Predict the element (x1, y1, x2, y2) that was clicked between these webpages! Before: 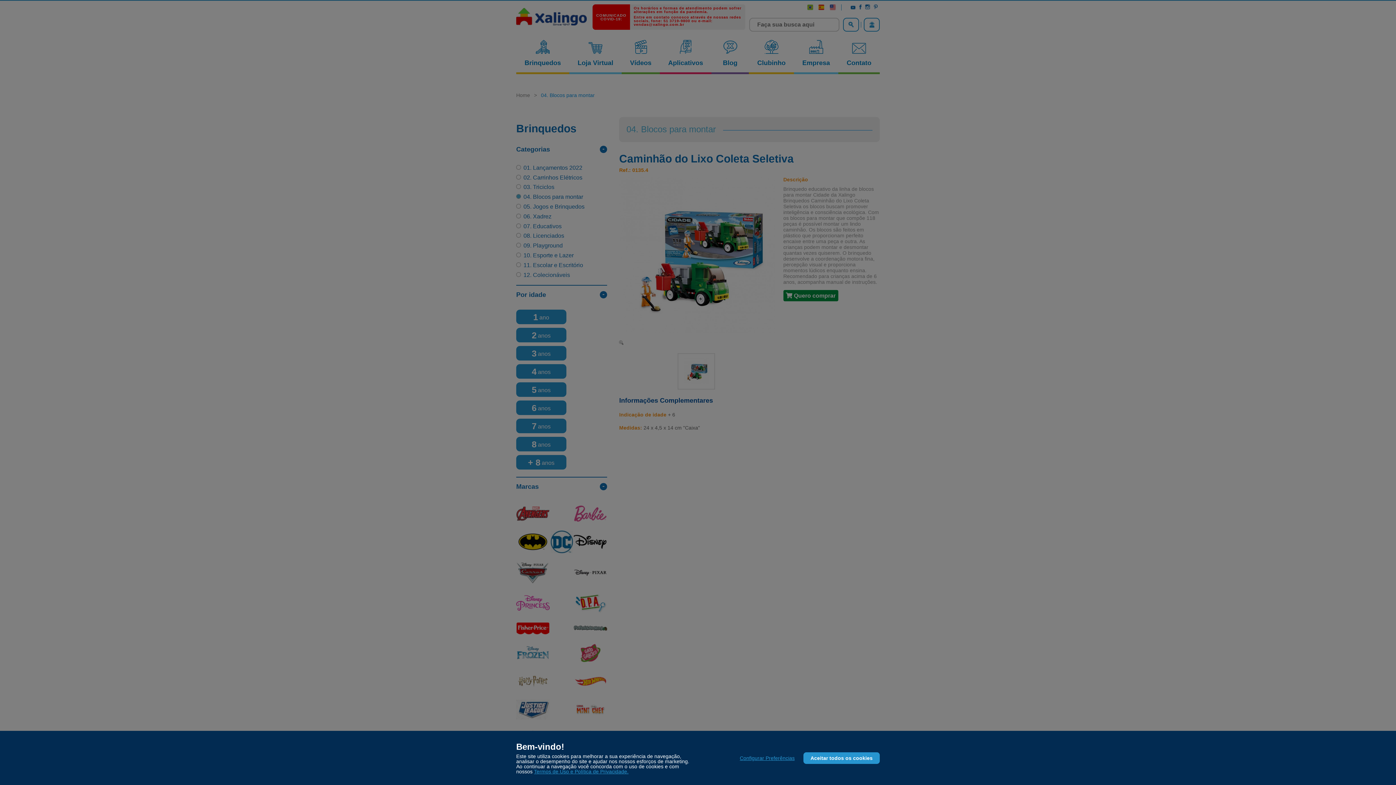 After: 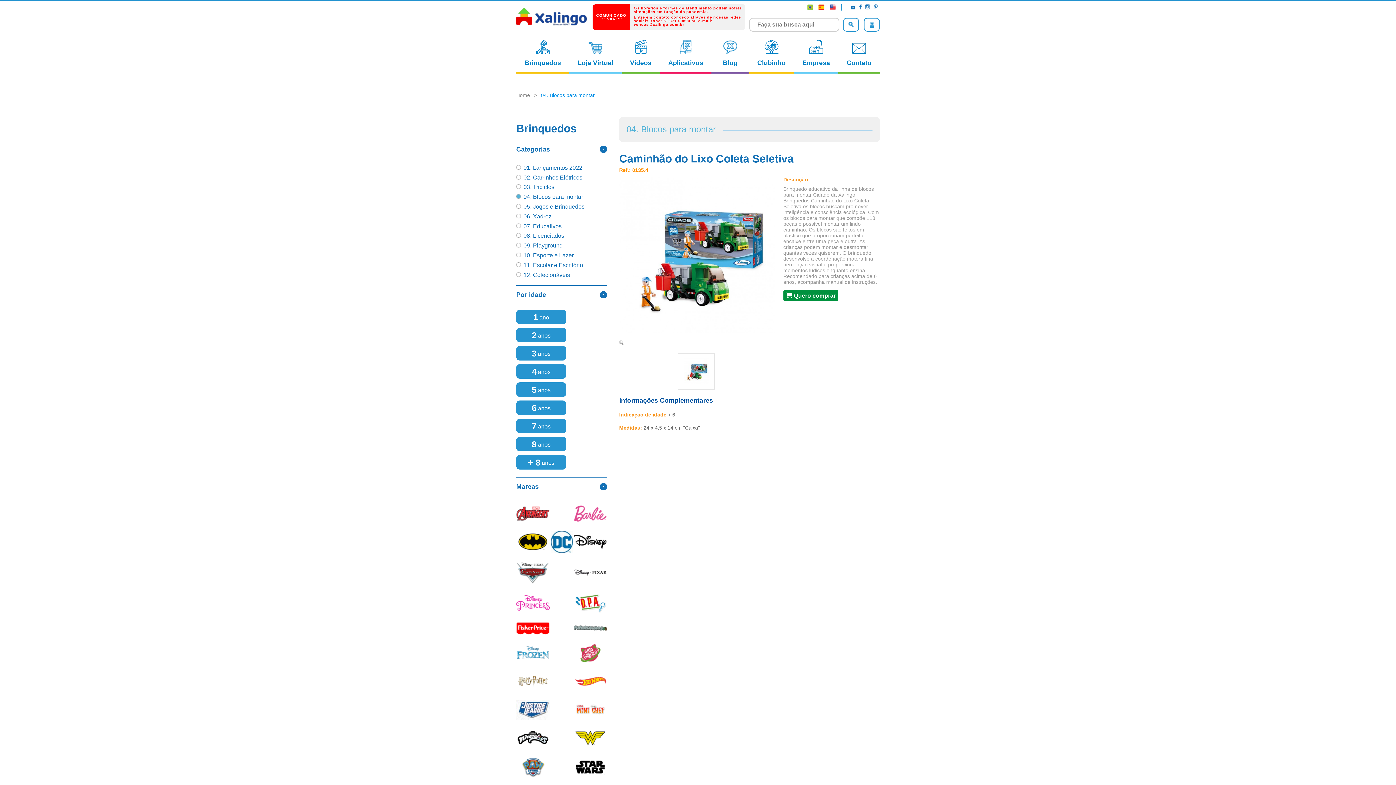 Action: label: Aceitar todos os cookies bbox: (803, 752, 880, 764)